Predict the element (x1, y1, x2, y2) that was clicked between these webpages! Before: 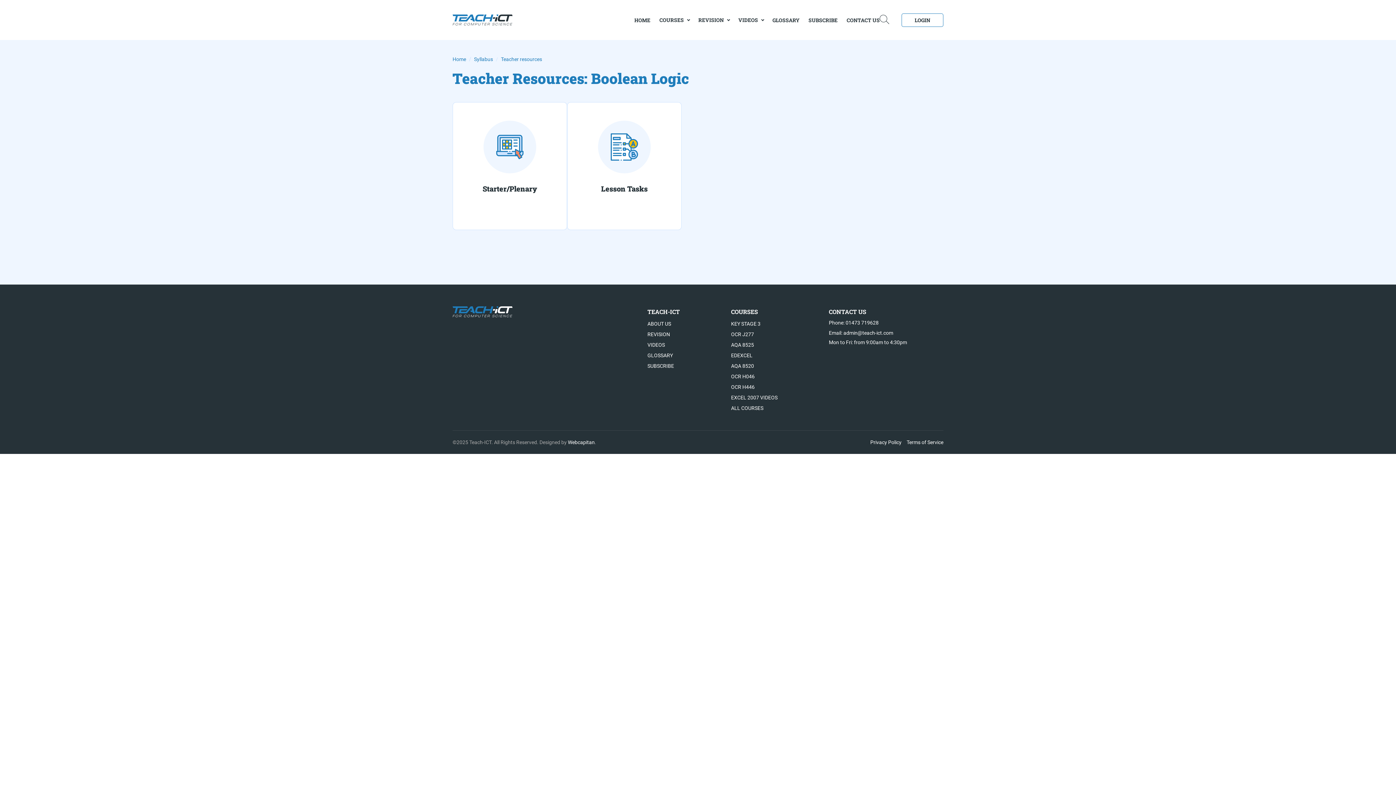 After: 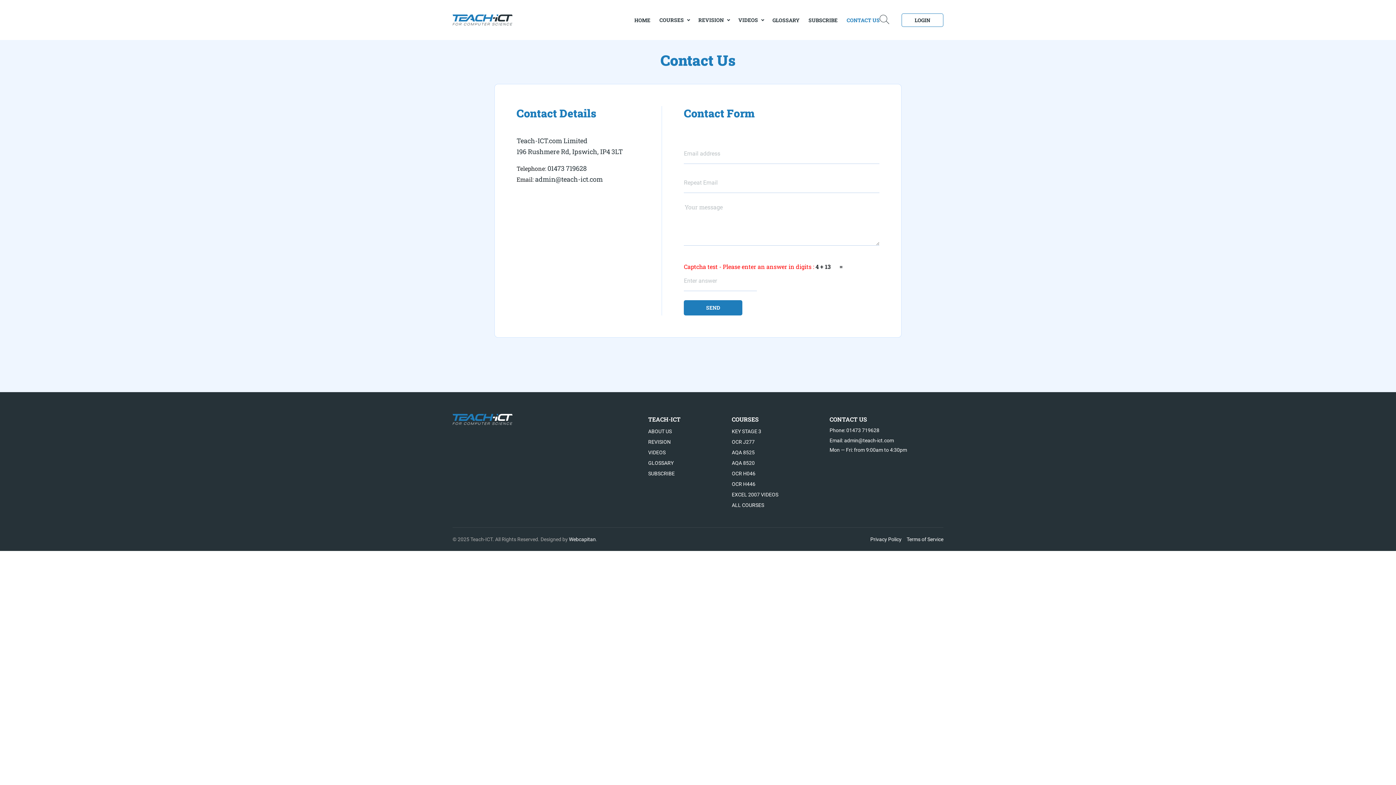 Action: bbox: (846, 16, 880, 23) label: CONTACT US